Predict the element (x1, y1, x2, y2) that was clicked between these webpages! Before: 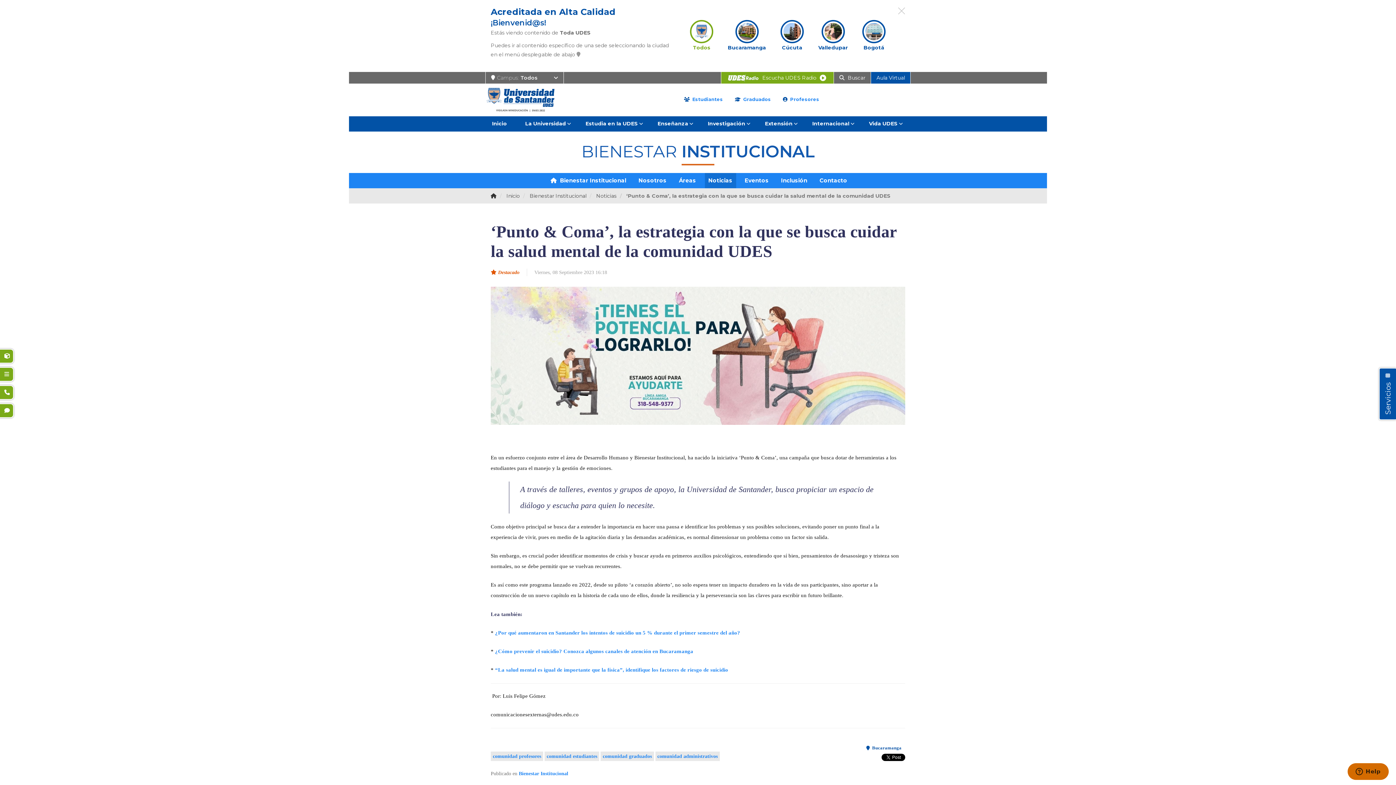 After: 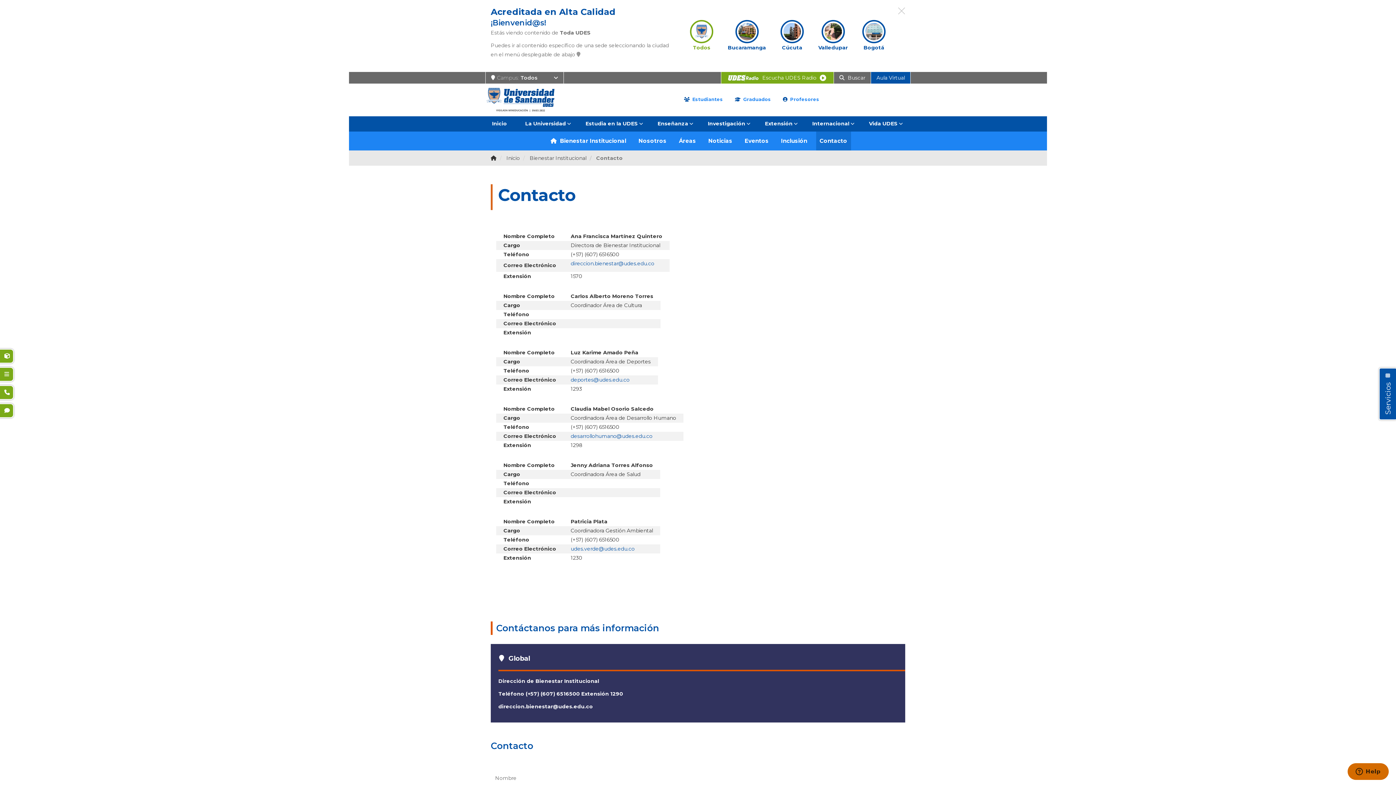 Action: label: Contacto bbox: (819, 173, 847, 188)